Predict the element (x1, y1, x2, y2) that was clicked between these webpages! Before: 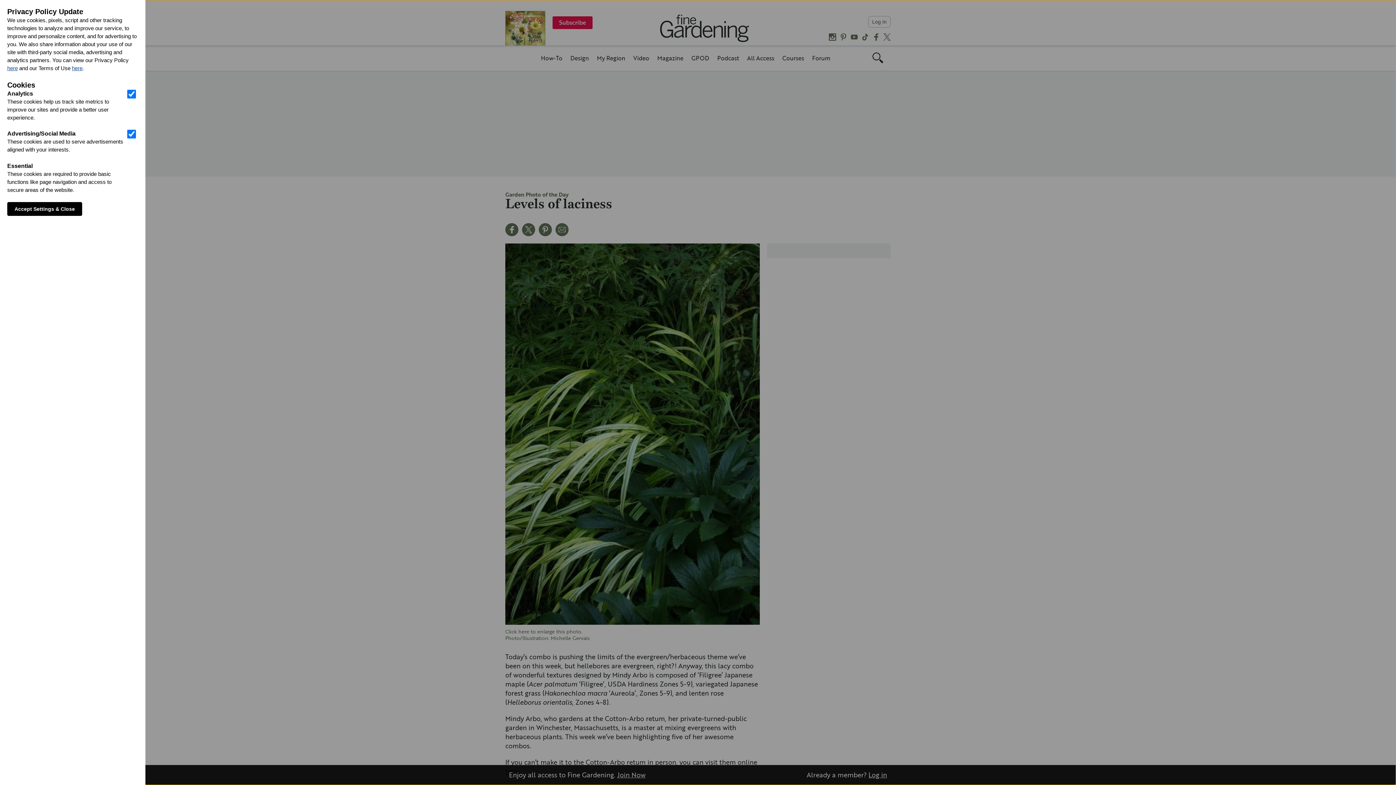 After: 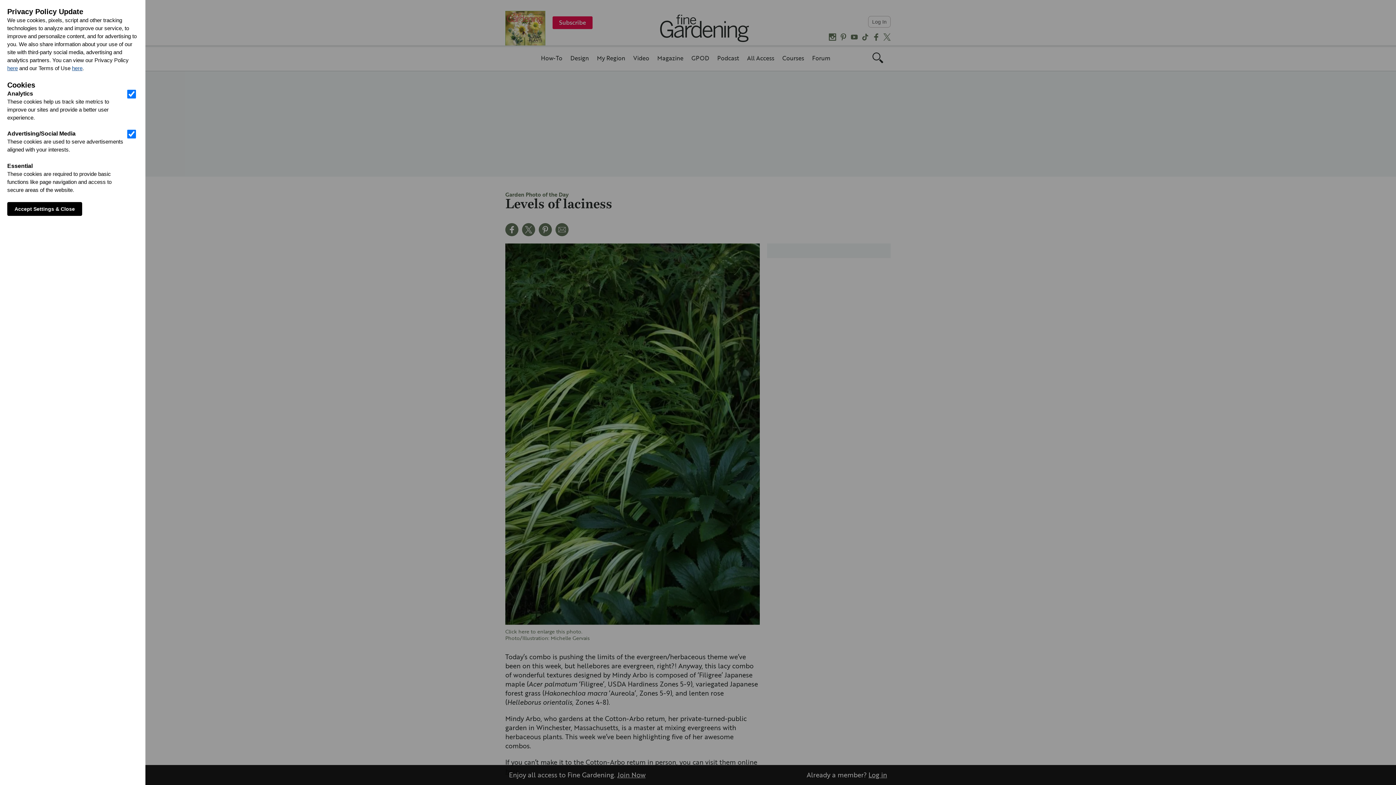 Action: label: here bbox: (72, 65, 82, 71)